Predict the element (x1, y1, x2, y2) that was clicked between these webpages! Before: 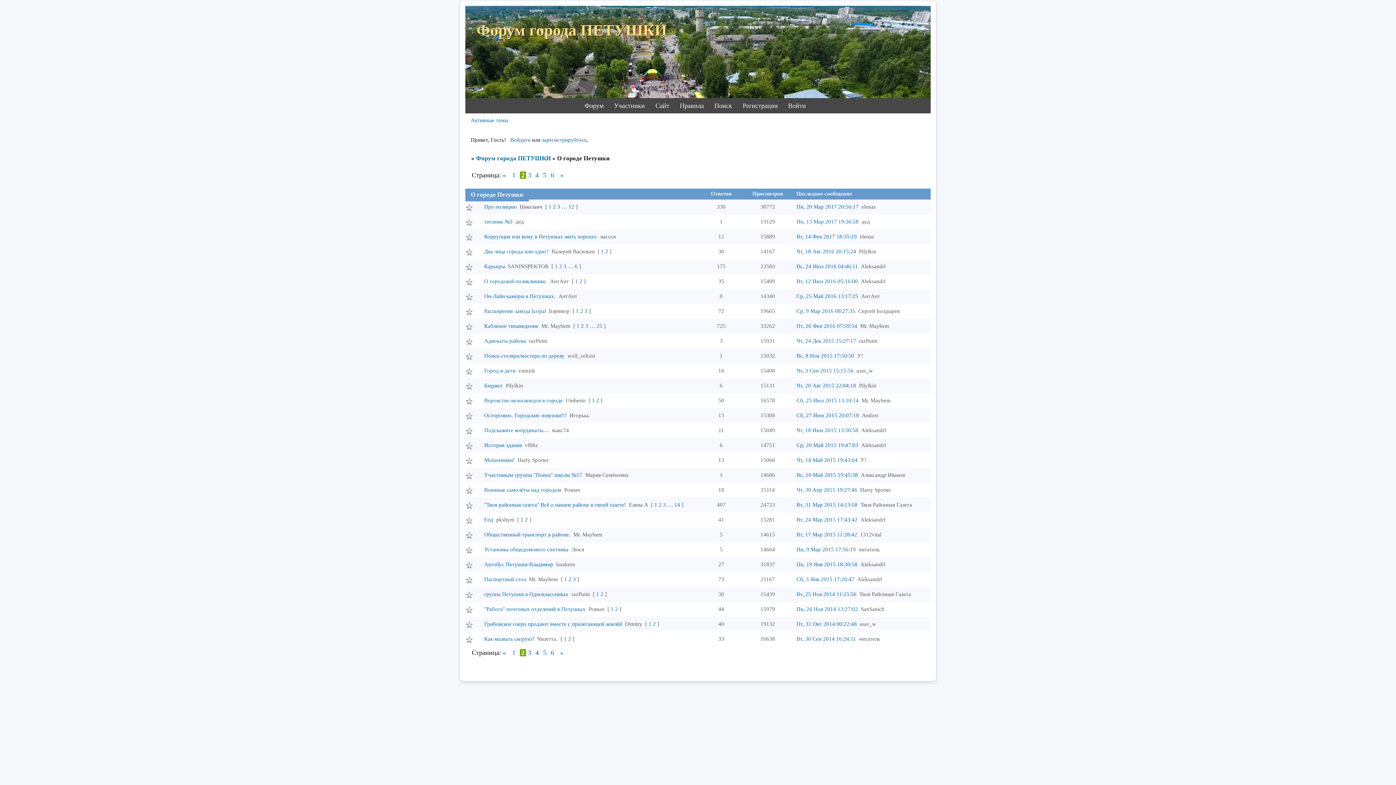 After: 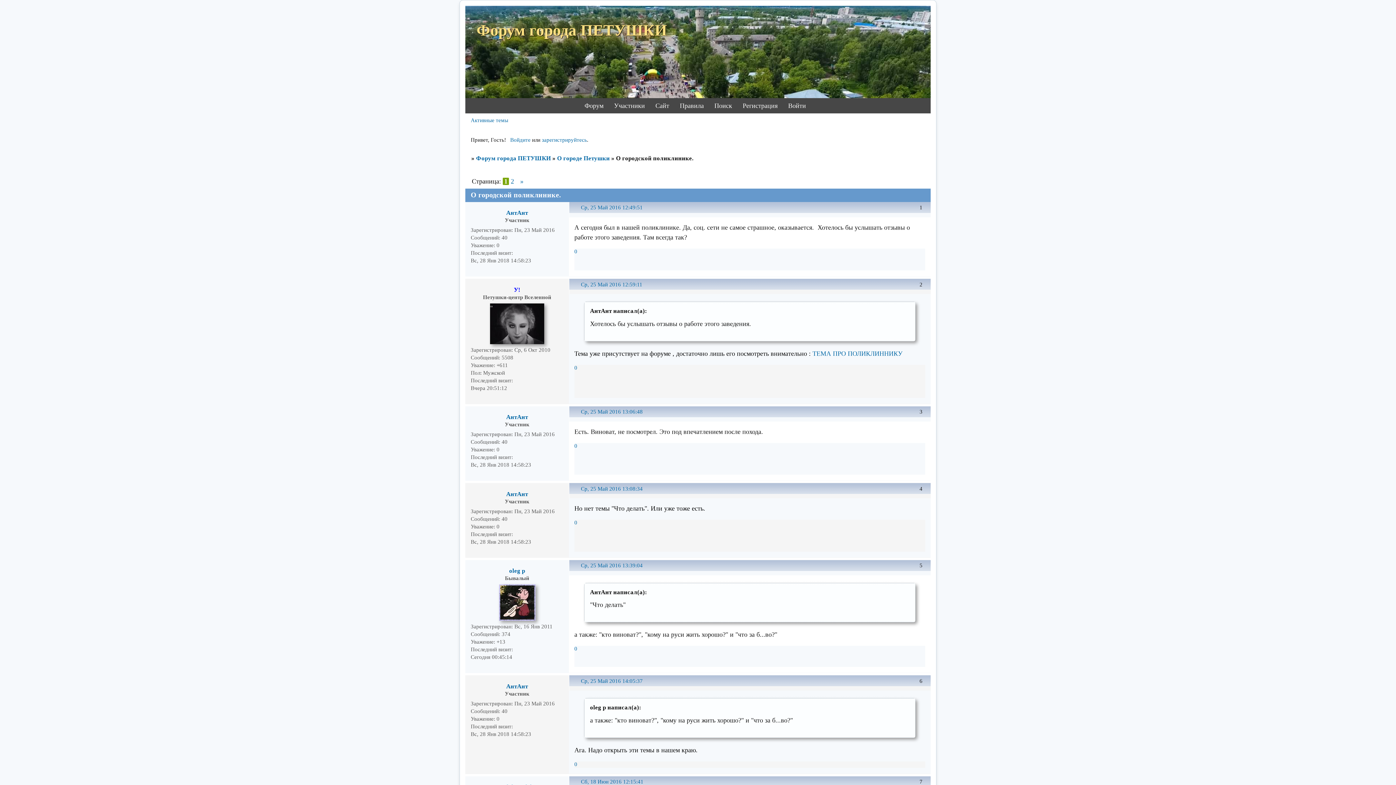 Action: bbox: (575, 278, 578, 284) label: 1